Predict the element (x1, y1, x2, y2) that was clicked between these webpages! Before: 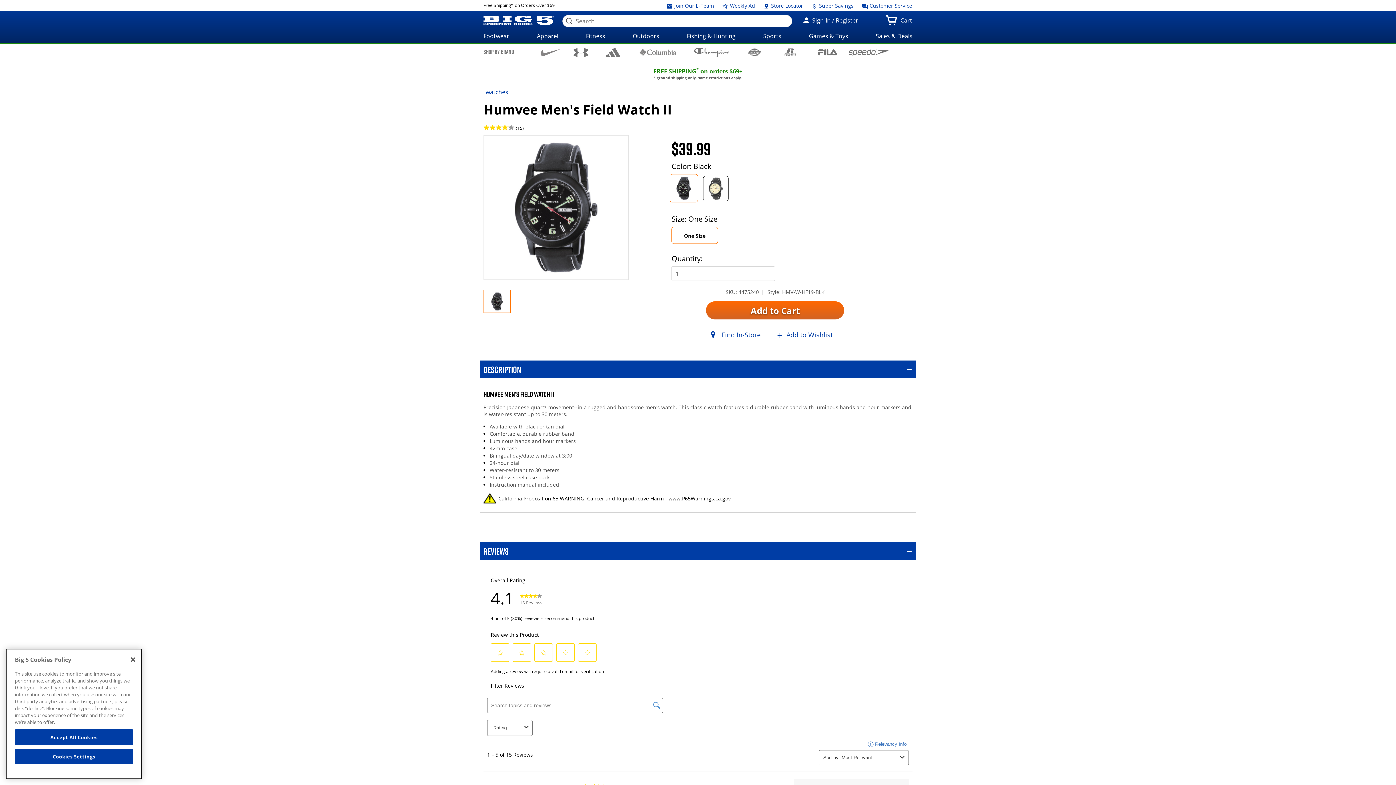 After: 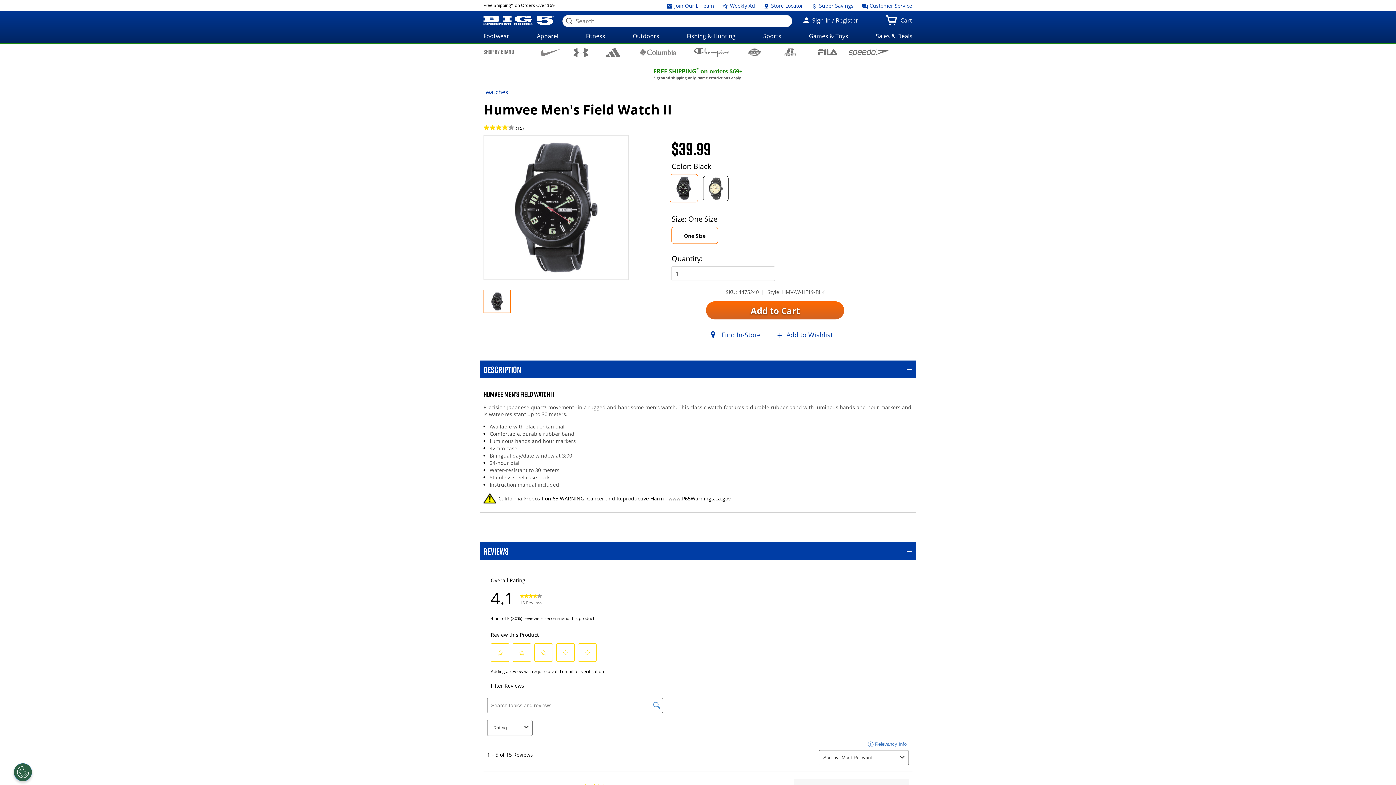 Action: label: Close bbox: (125, 651, 141, 667)